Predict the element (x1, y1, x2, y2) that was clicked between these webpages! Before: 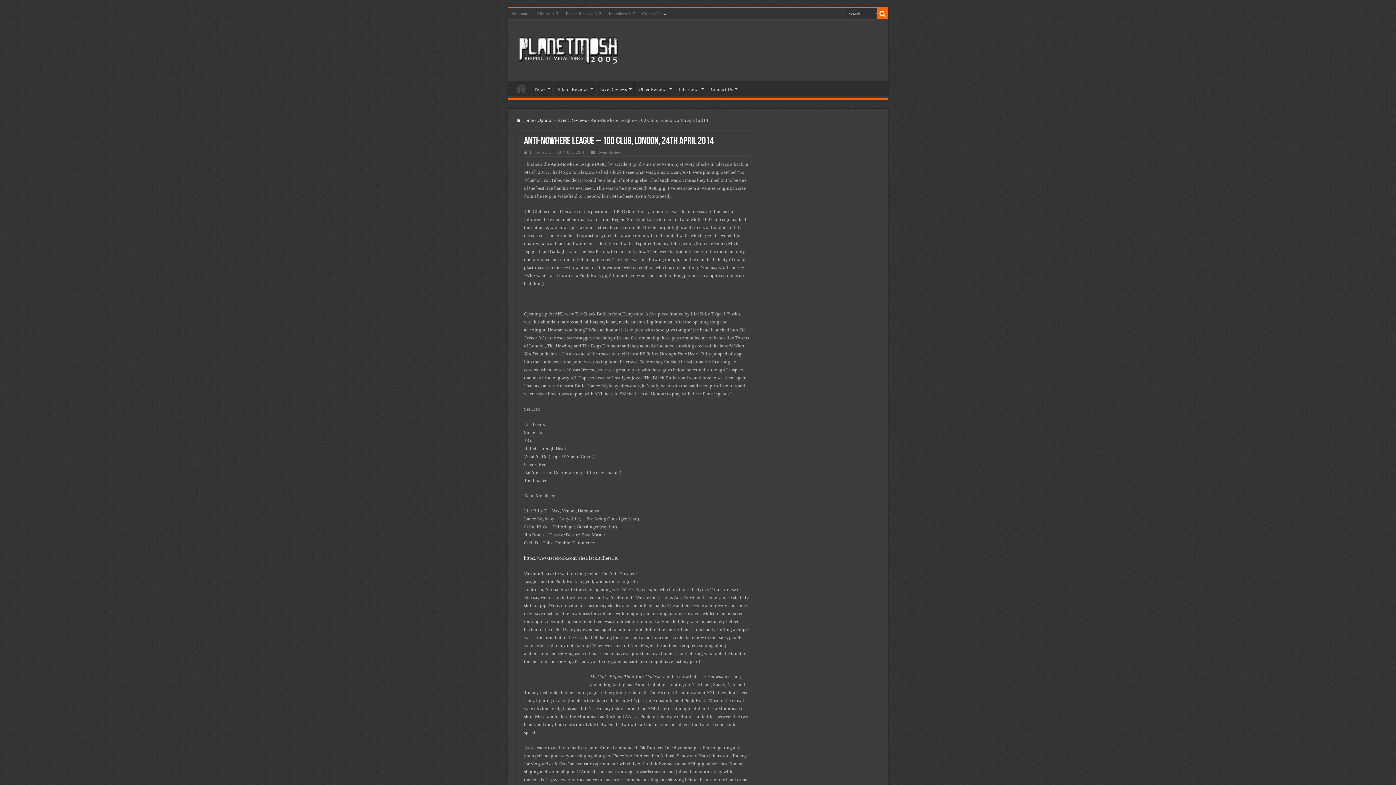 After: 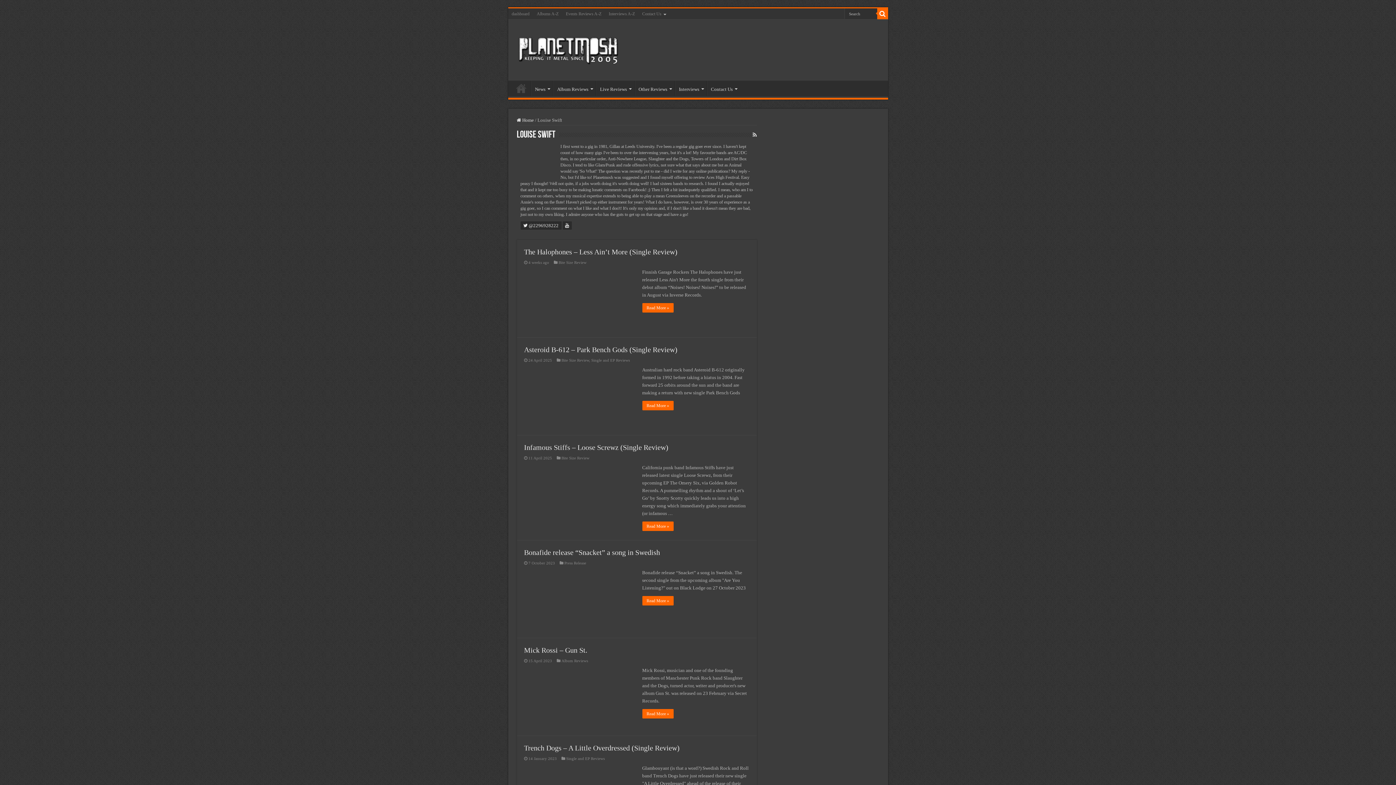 Action: label: Louise Swift bbox: (530, 150, 551, 154)